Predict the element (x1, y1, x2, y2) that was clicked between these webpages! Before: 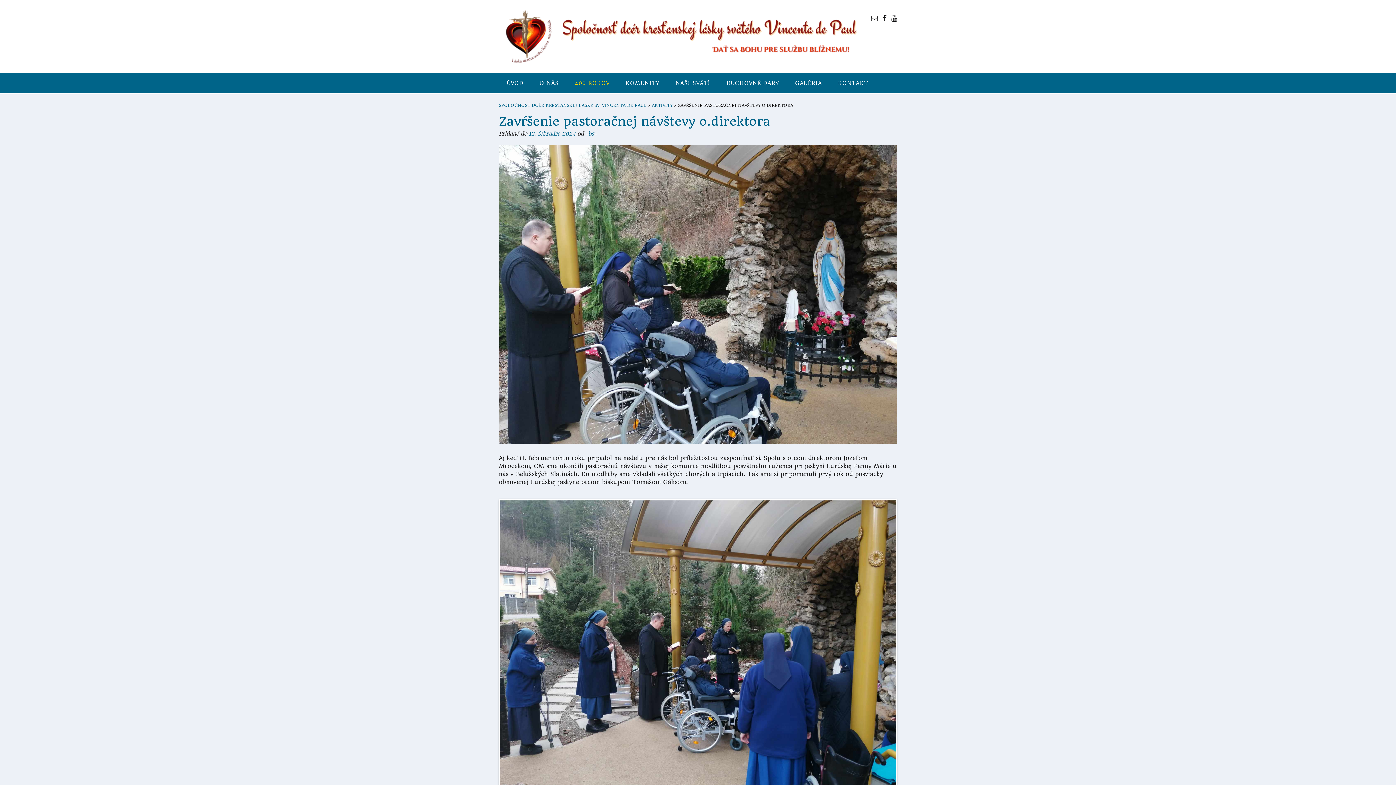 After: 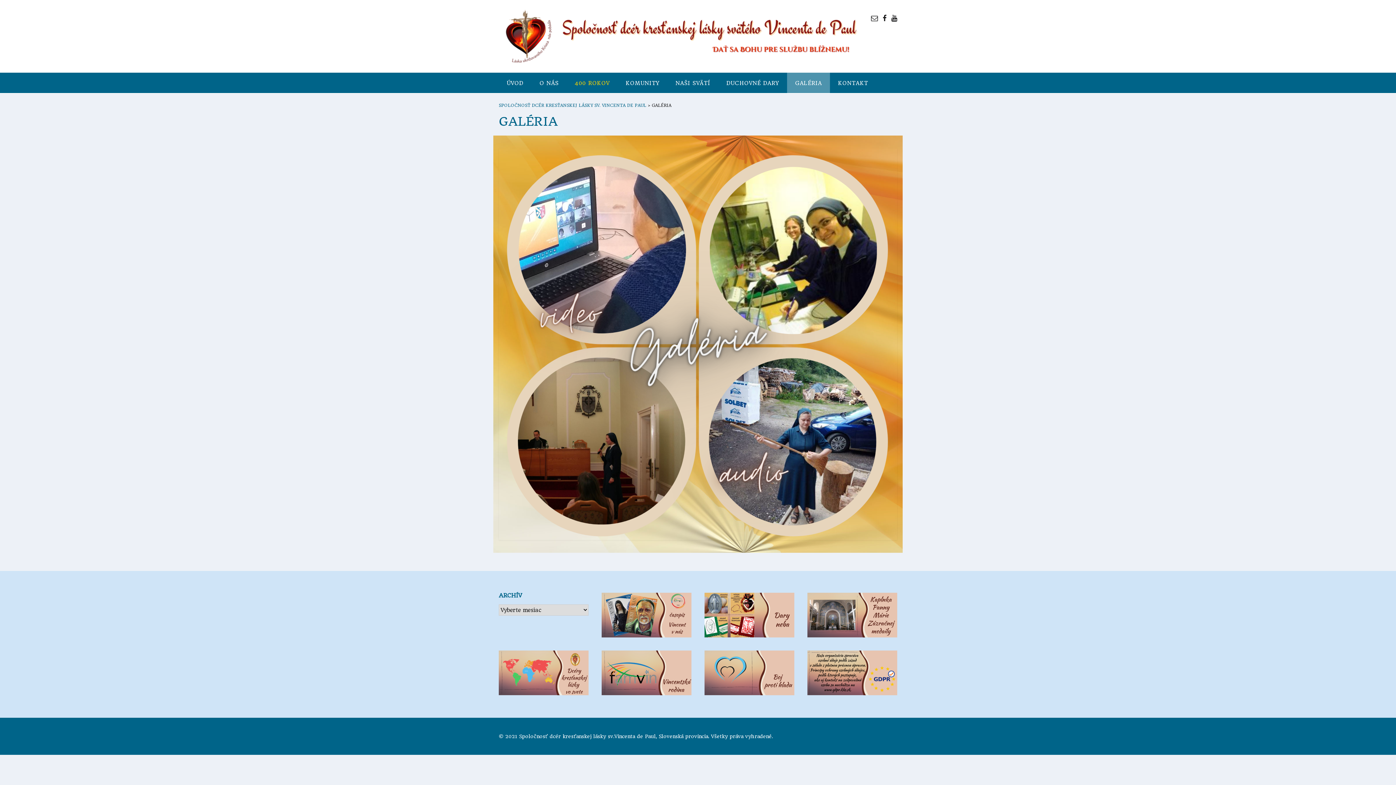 Action: label: GALÉRIA bbox: (787, 72, 830, 93)